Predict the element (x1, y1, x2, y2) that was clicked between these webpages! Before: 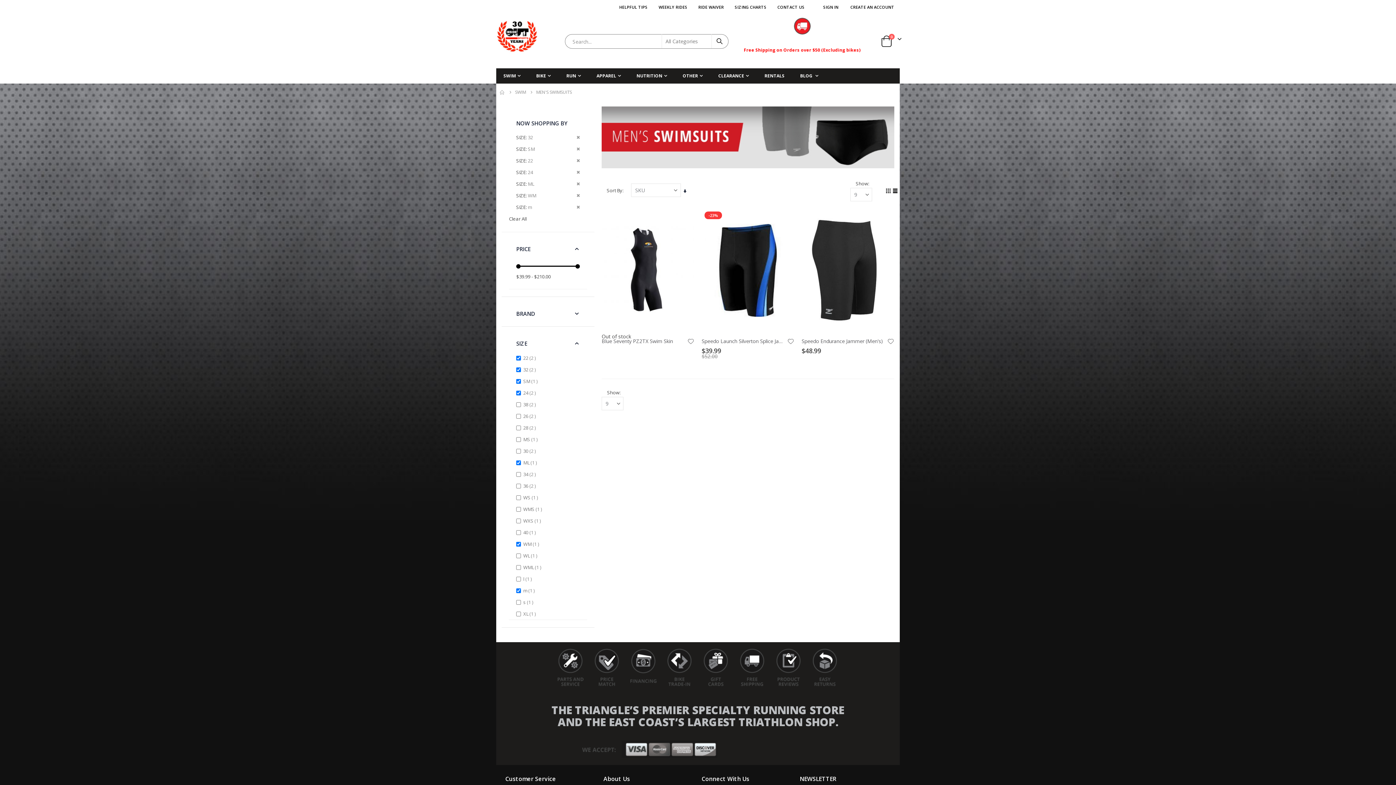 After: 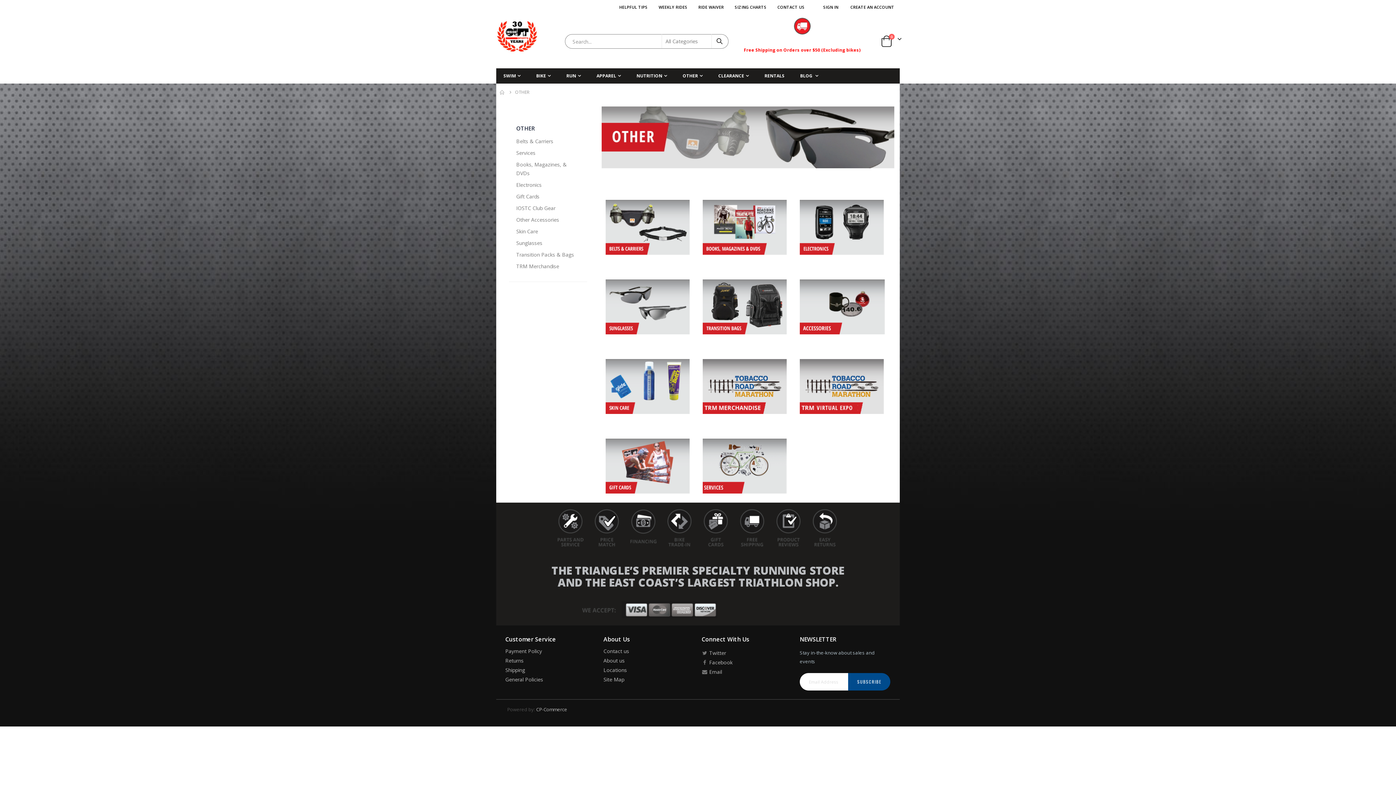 Action: bbox: (675, 68, 710, 83) label: OTHER